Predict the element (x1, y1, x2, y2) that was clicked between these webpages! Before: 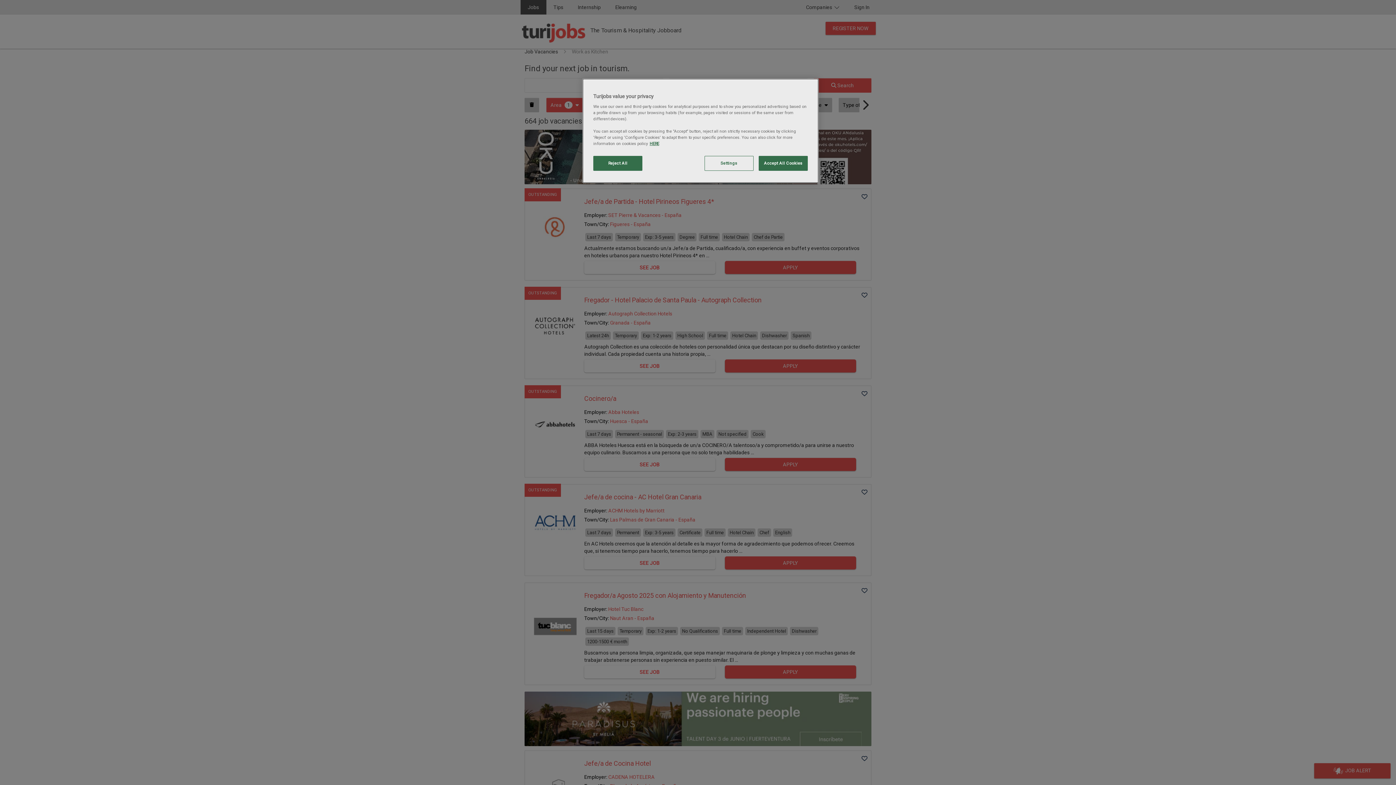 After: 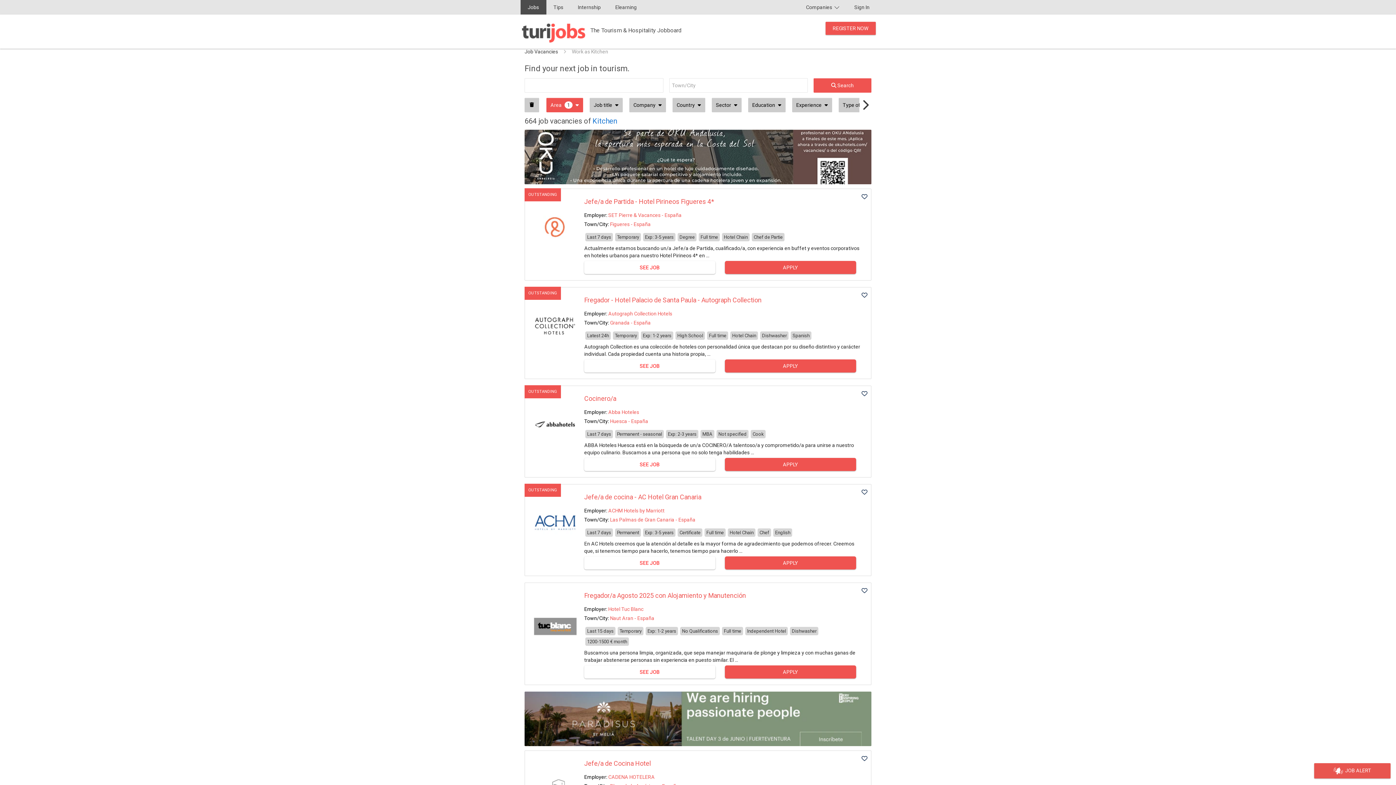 Action: label: Reject All bbox: (593, 156, 642, 170)